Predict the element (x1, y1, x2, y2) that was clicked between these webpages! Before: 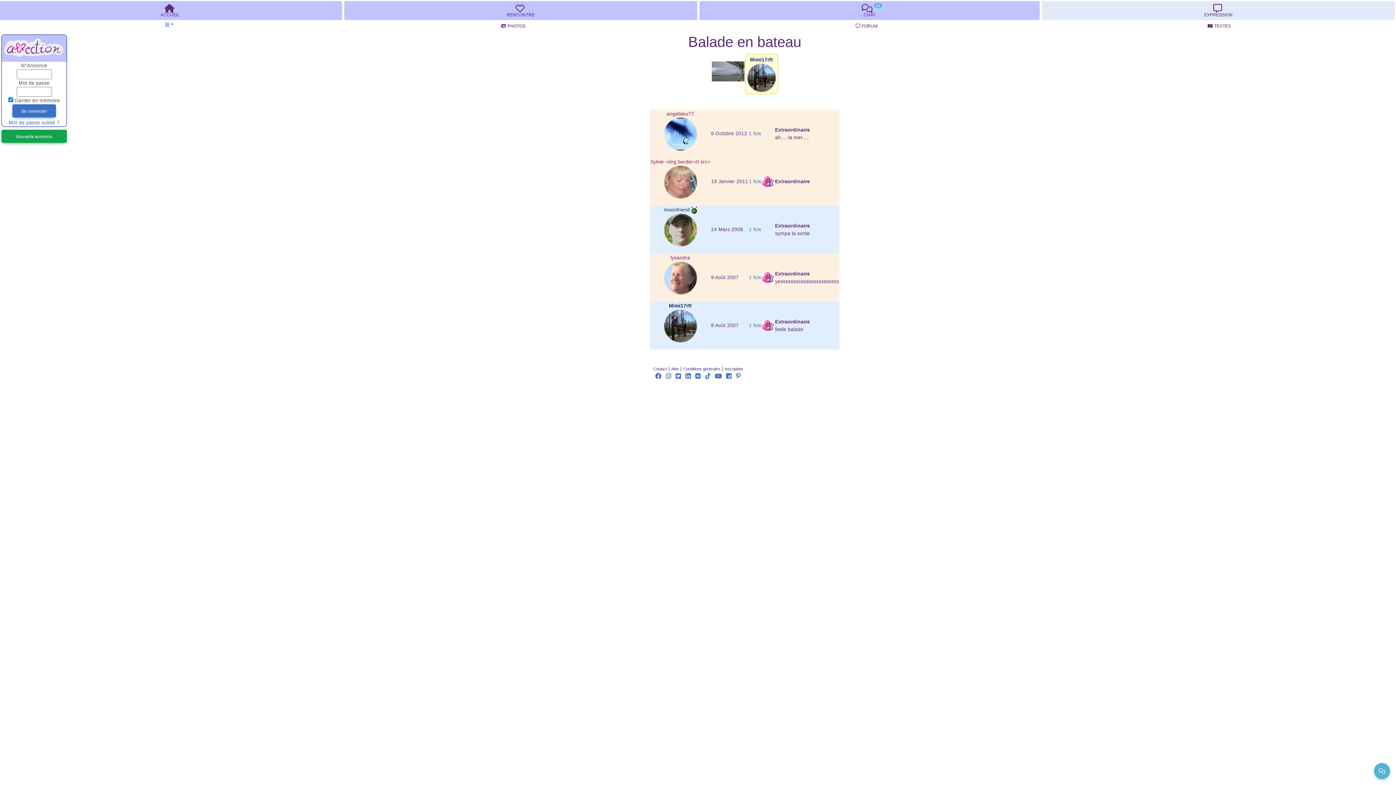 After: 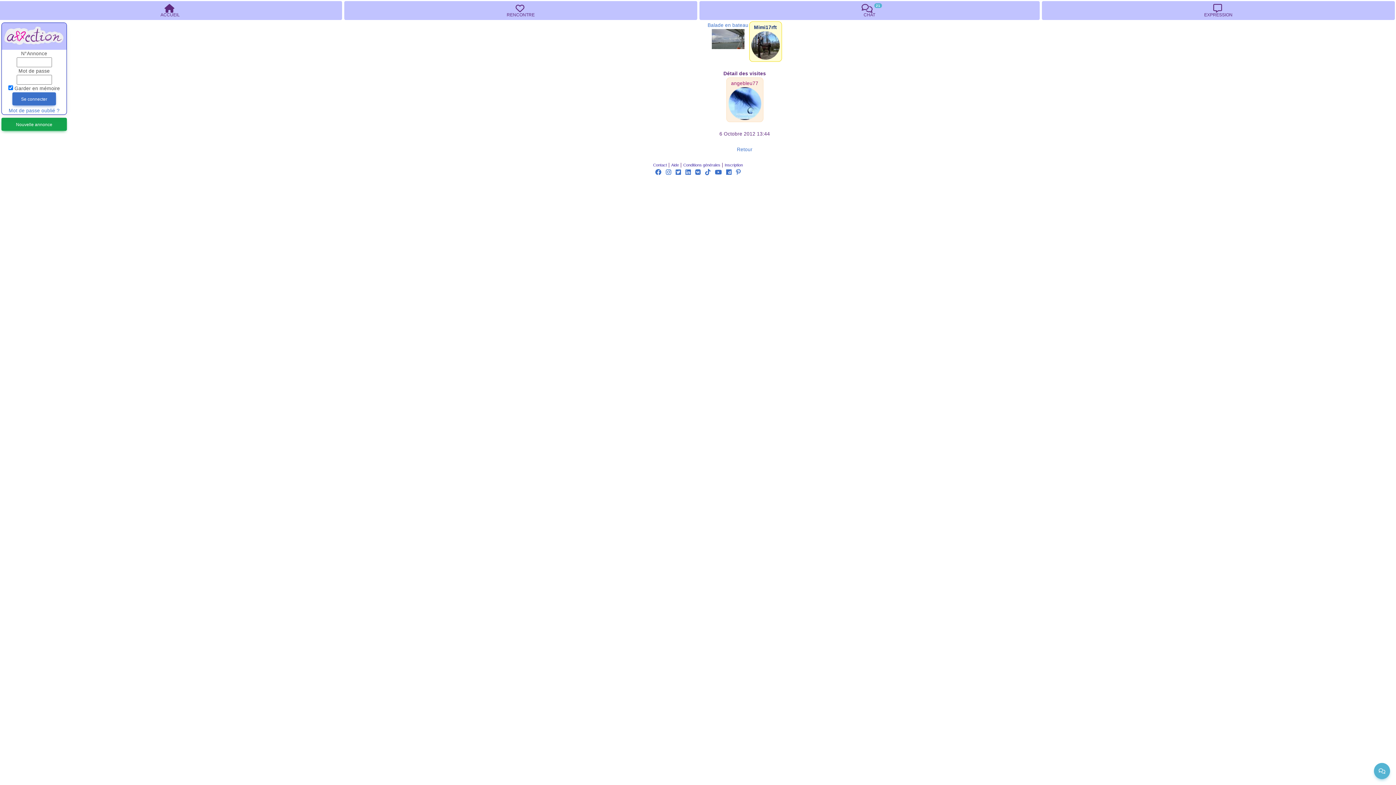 Action: label: 1 fois bbox: (749, 130, 761, 136)